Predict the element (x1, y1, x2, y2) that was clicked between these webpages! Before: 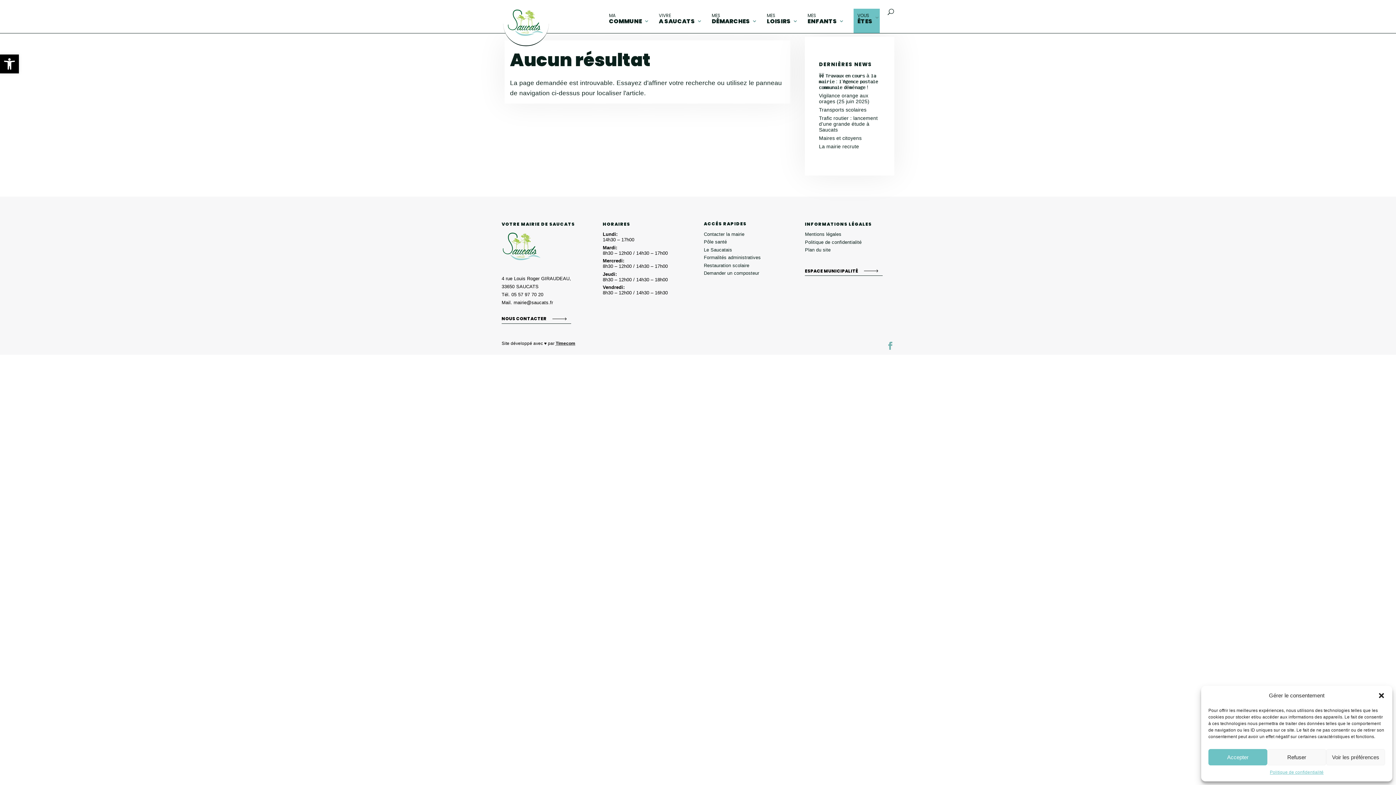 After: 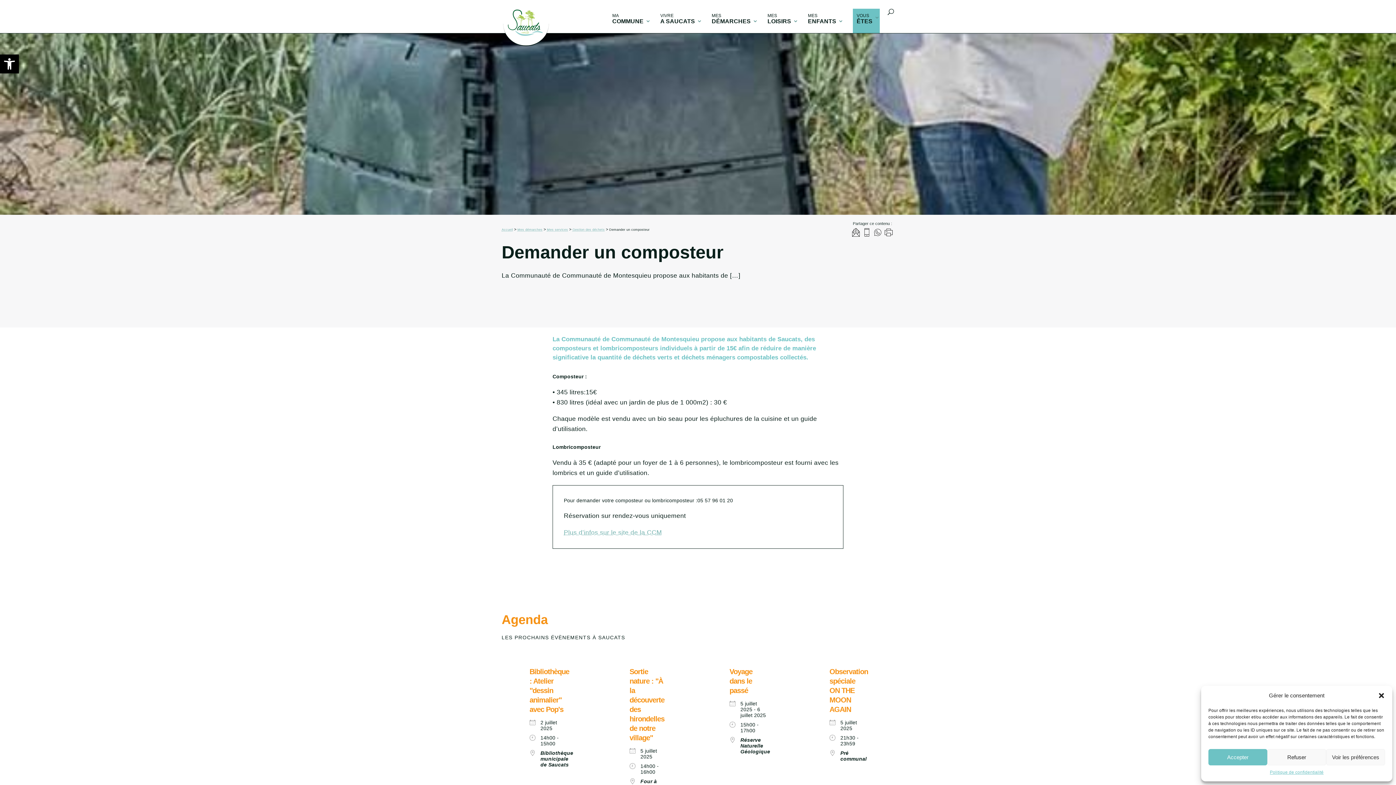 Action: label: Demander un composteur bbox: (704, 270, 759, 276)